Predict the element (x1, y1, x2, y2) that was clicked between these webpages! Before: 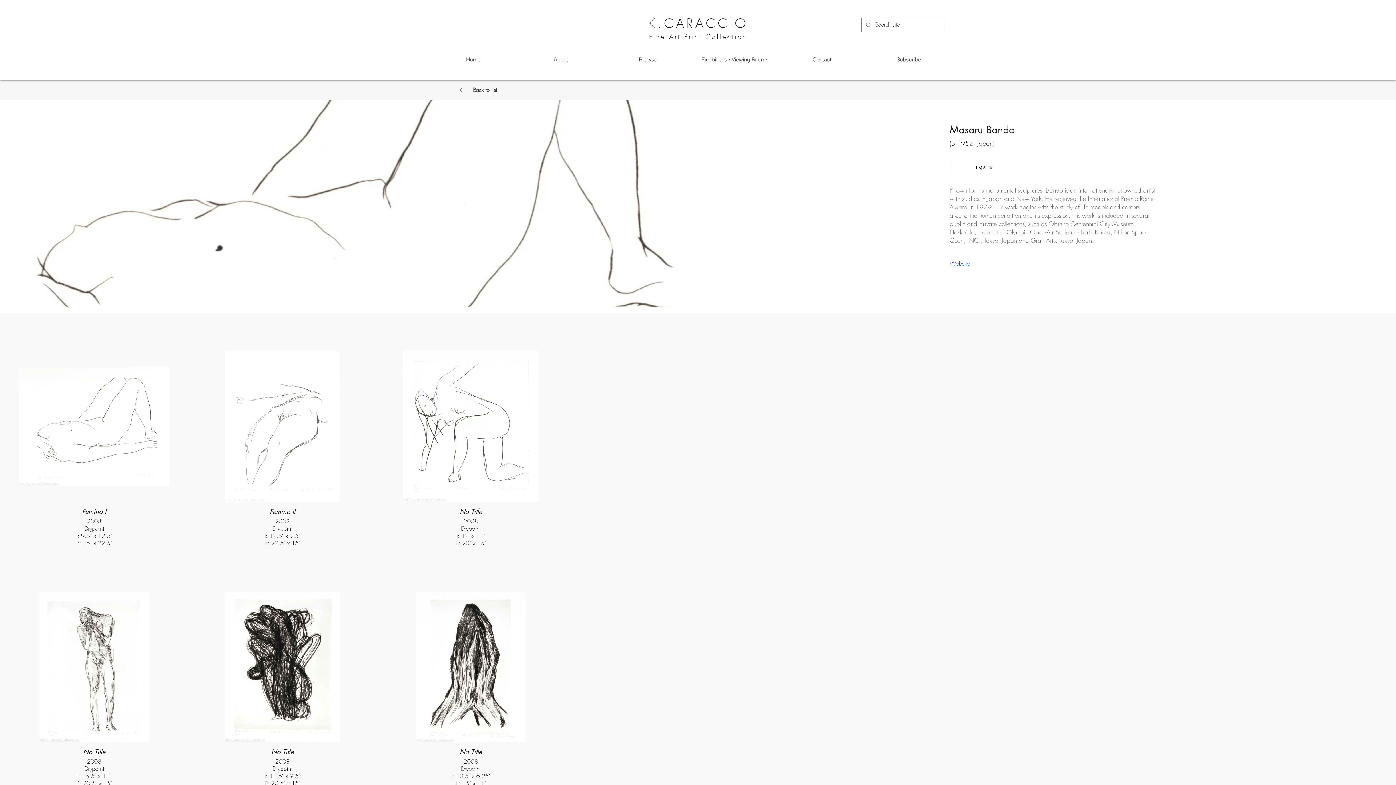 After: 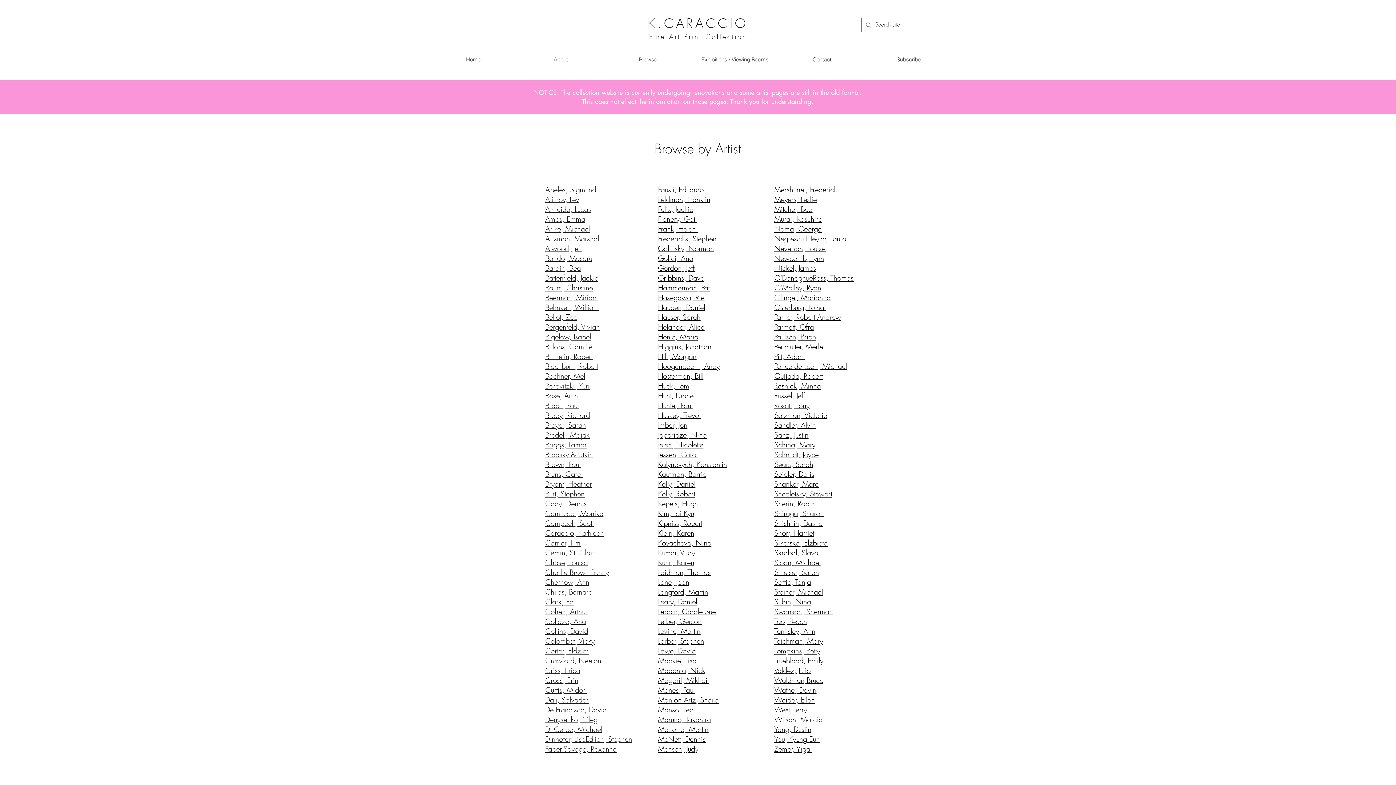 Action: label: Back to list bbox: (459, 82, 510, 97)